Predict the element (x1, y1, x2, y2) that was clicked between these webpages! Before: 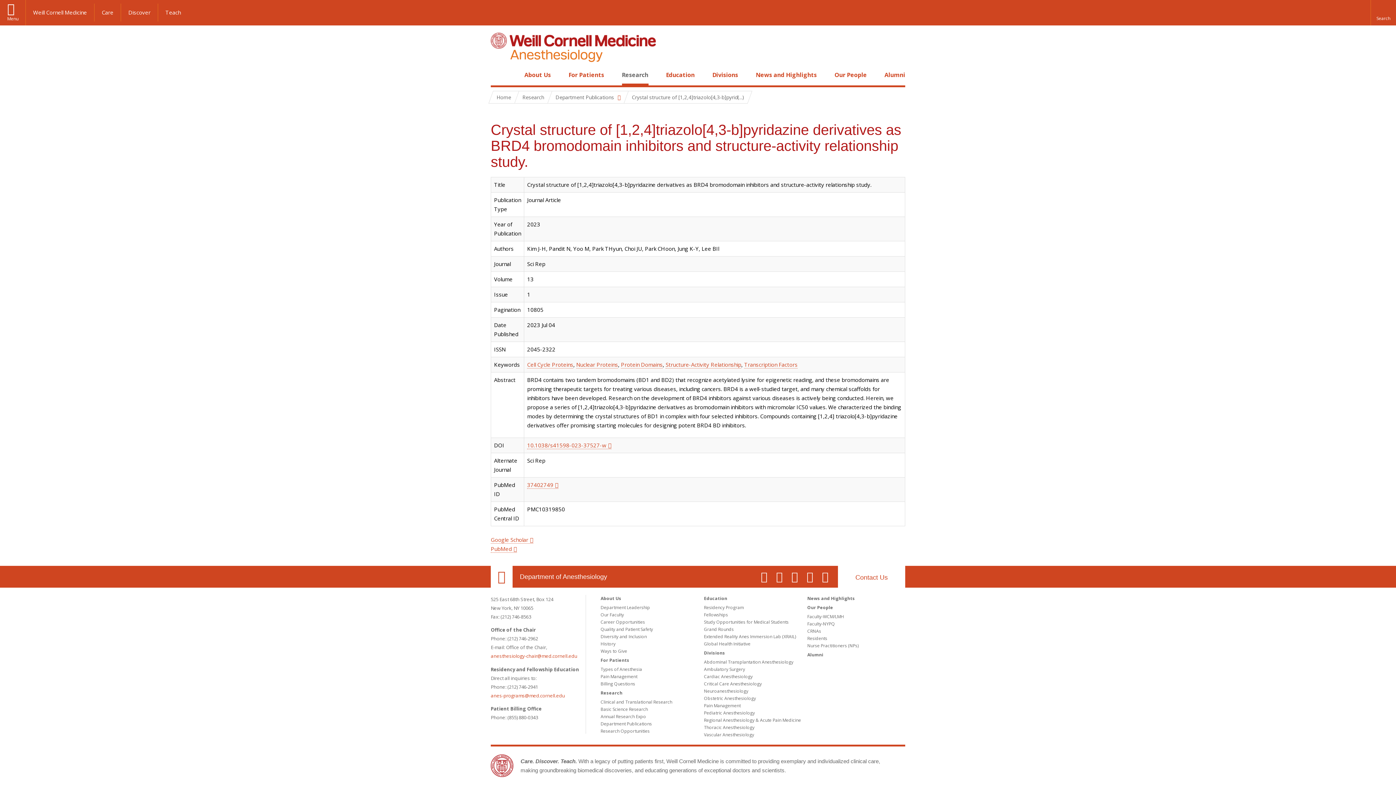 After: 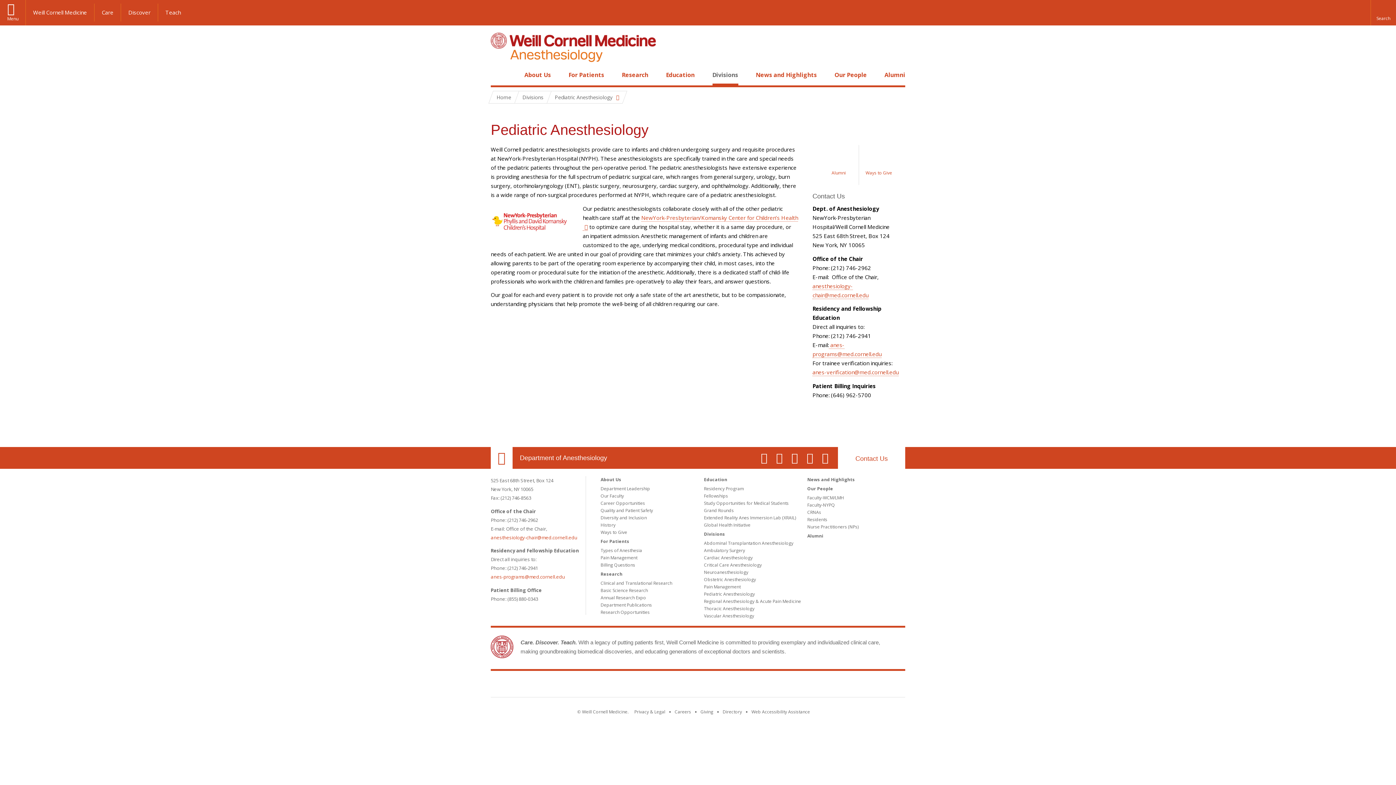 Action: label: Pediatric Anesthesiology bbox: (704, 710, 755, 716)